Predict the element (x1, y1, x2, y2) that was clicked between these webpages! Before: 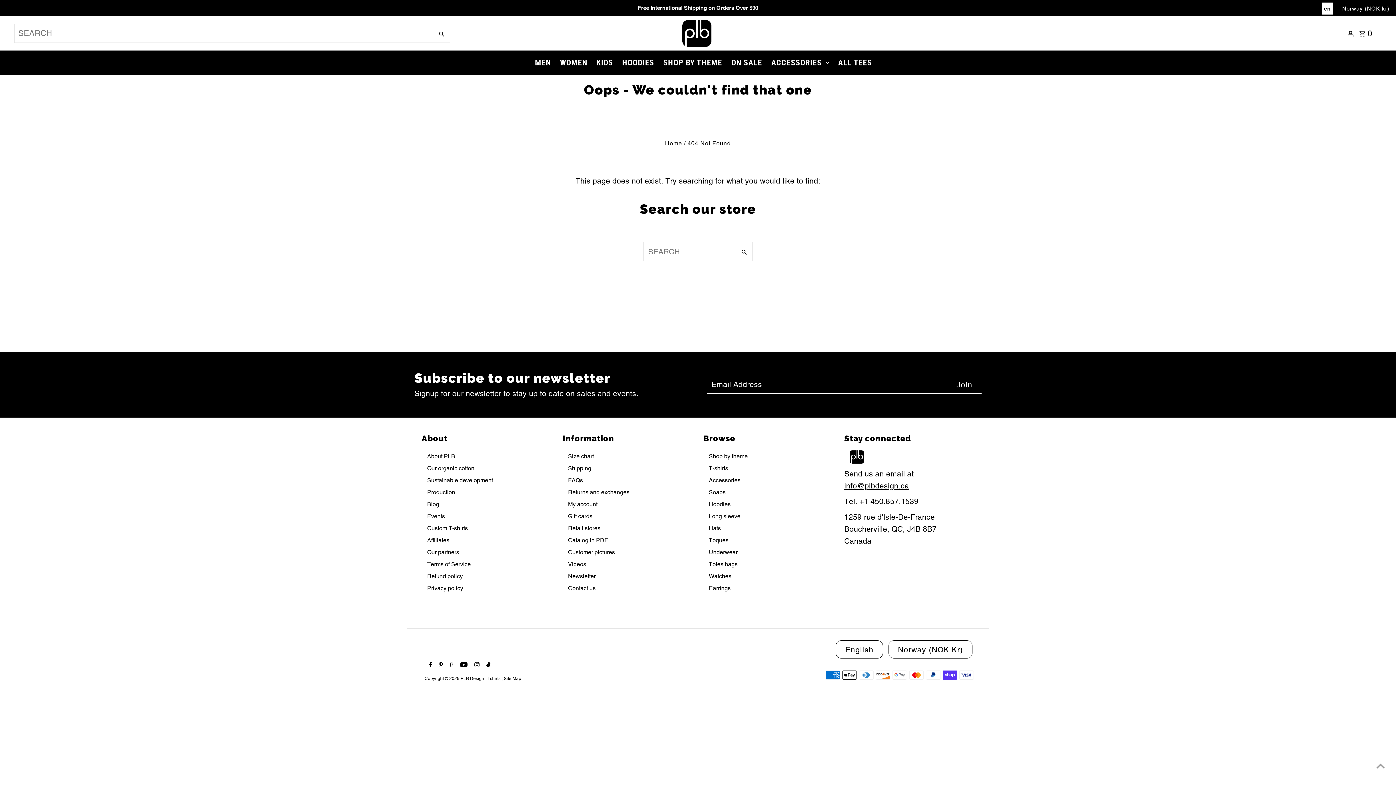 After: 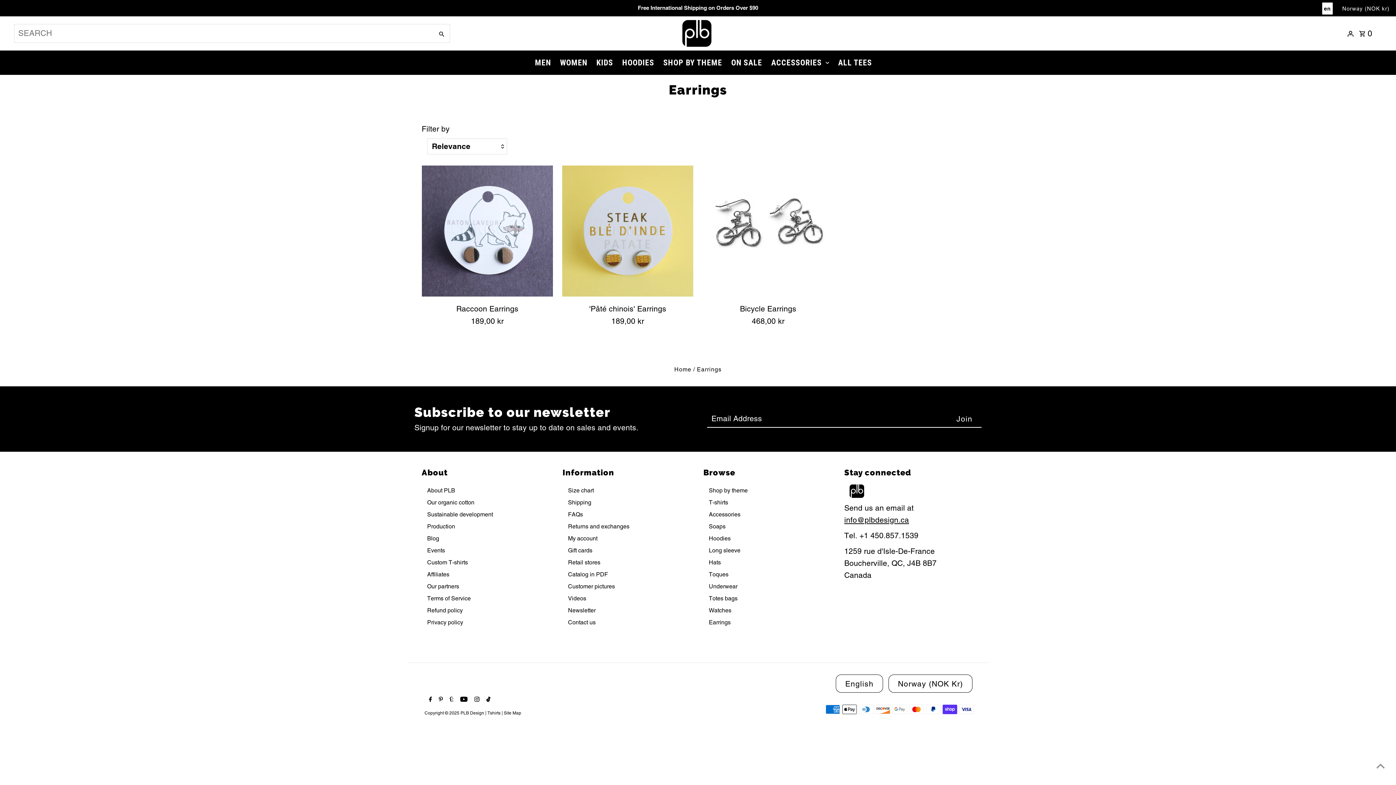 Action: bbox: (709, 584, 730, 591) label: Earrings